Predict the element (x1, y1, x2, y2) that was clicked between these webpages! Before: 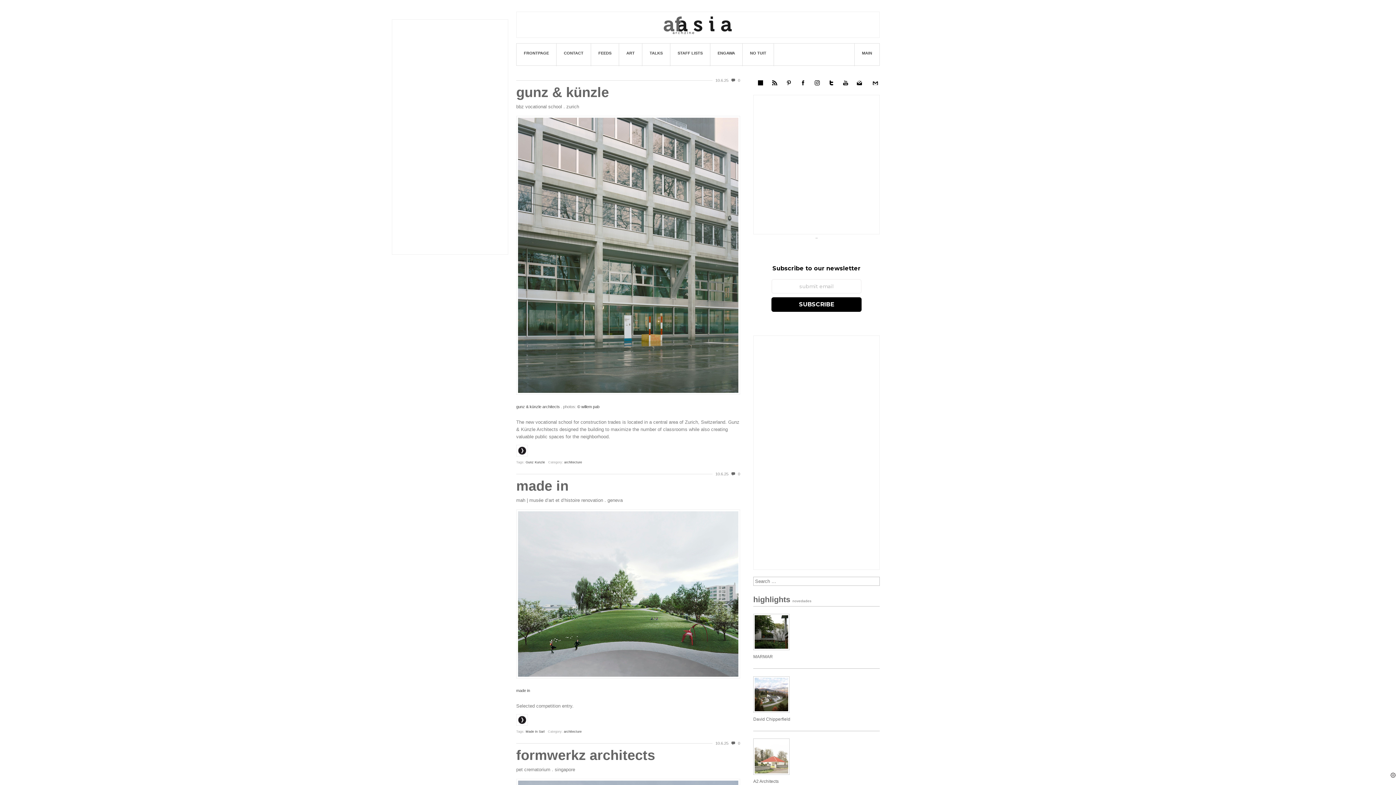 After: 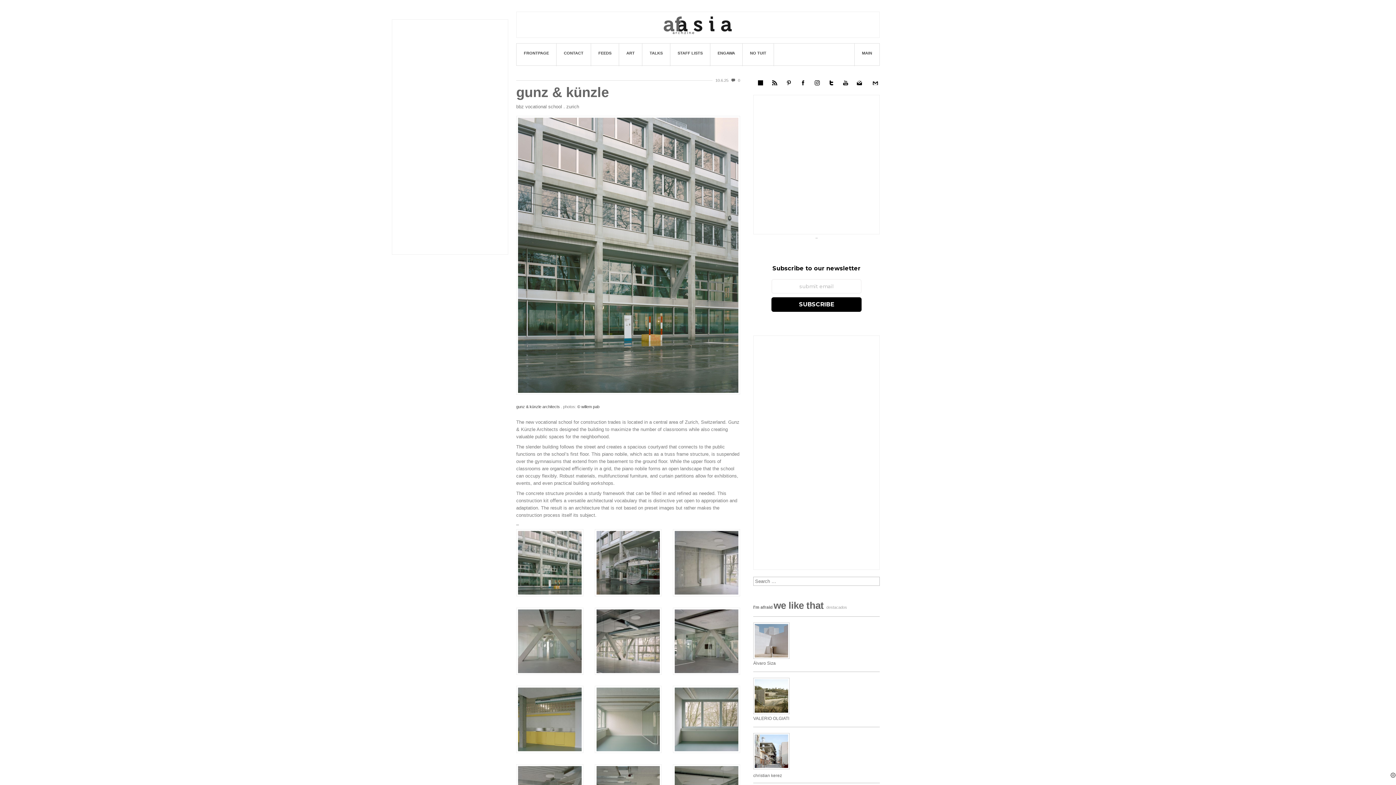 Action: label: gunz & künzle bbox: (516, 82, 740, 102)